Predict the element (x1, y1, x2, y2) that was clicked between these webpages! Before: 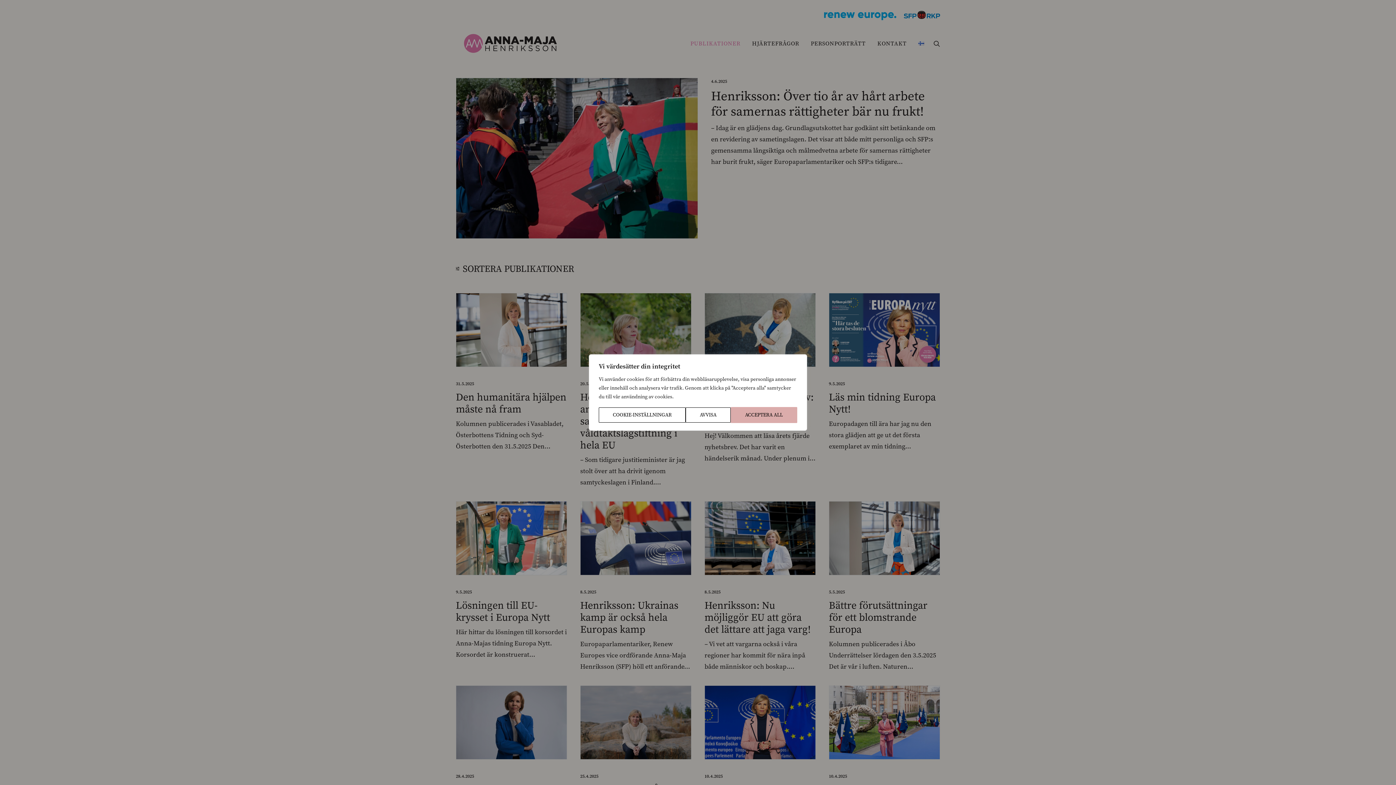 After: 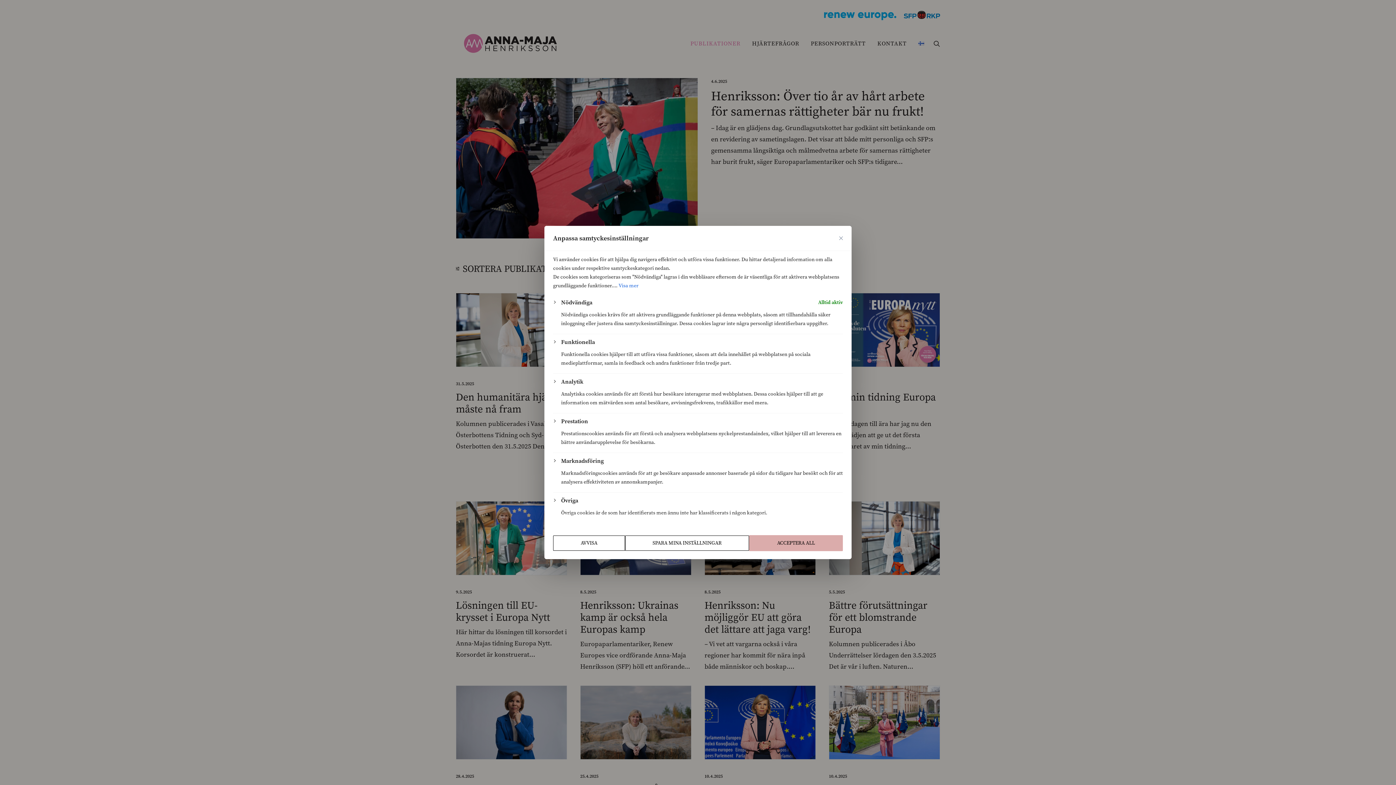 Action: label: Cookie-inställningar bbox: (598, 407, 685, 422)